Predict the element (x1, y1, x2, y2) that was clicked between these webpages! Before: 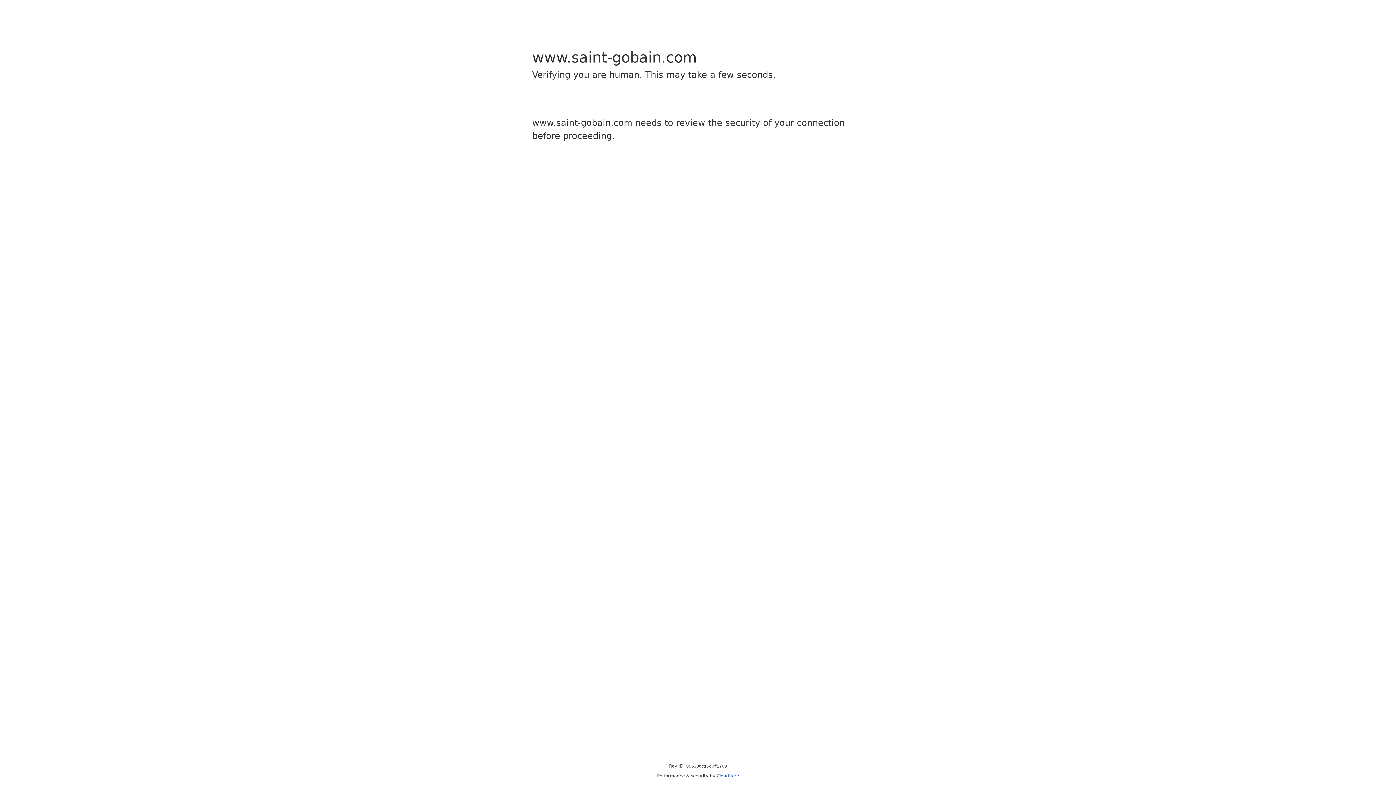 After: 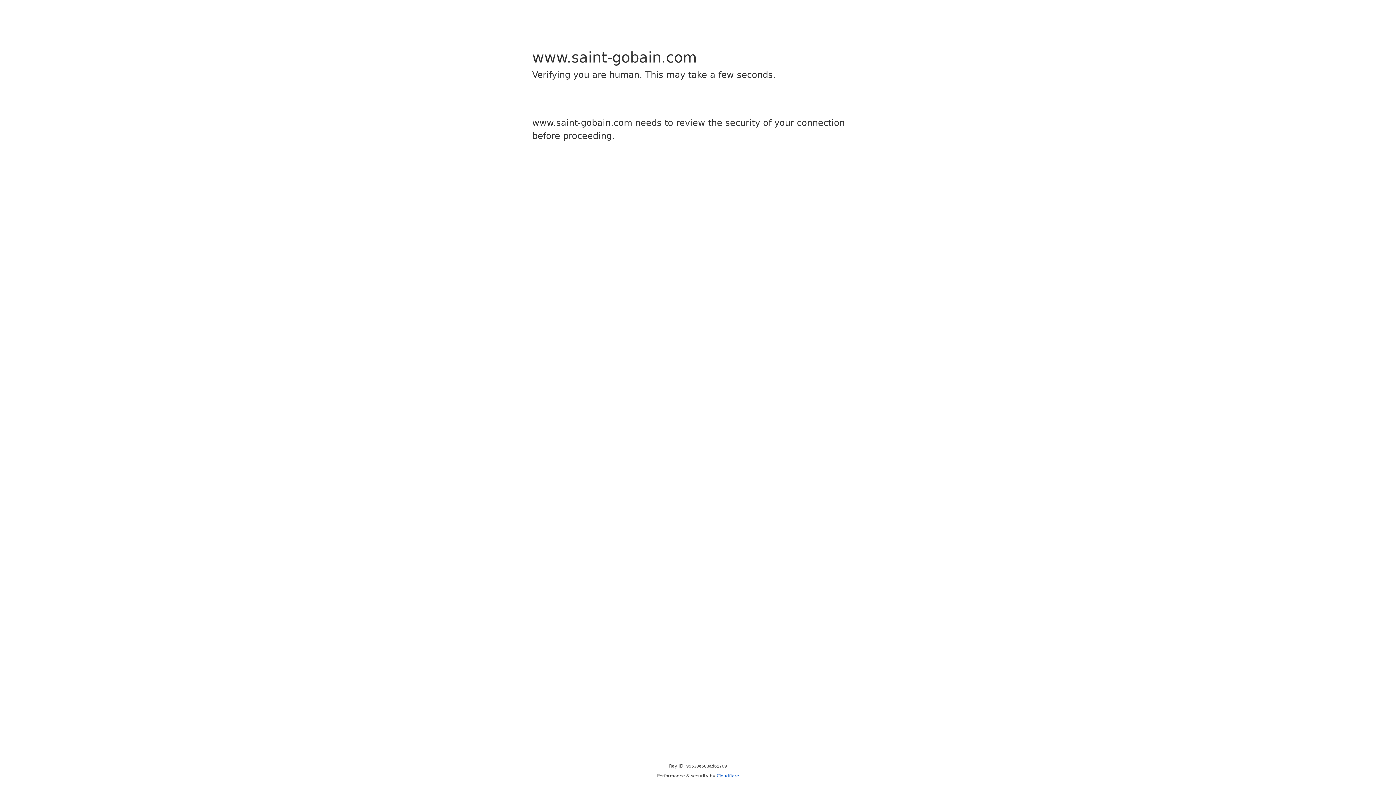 Action: label: Cloudflare bbox: (716, 773, 739, 778)